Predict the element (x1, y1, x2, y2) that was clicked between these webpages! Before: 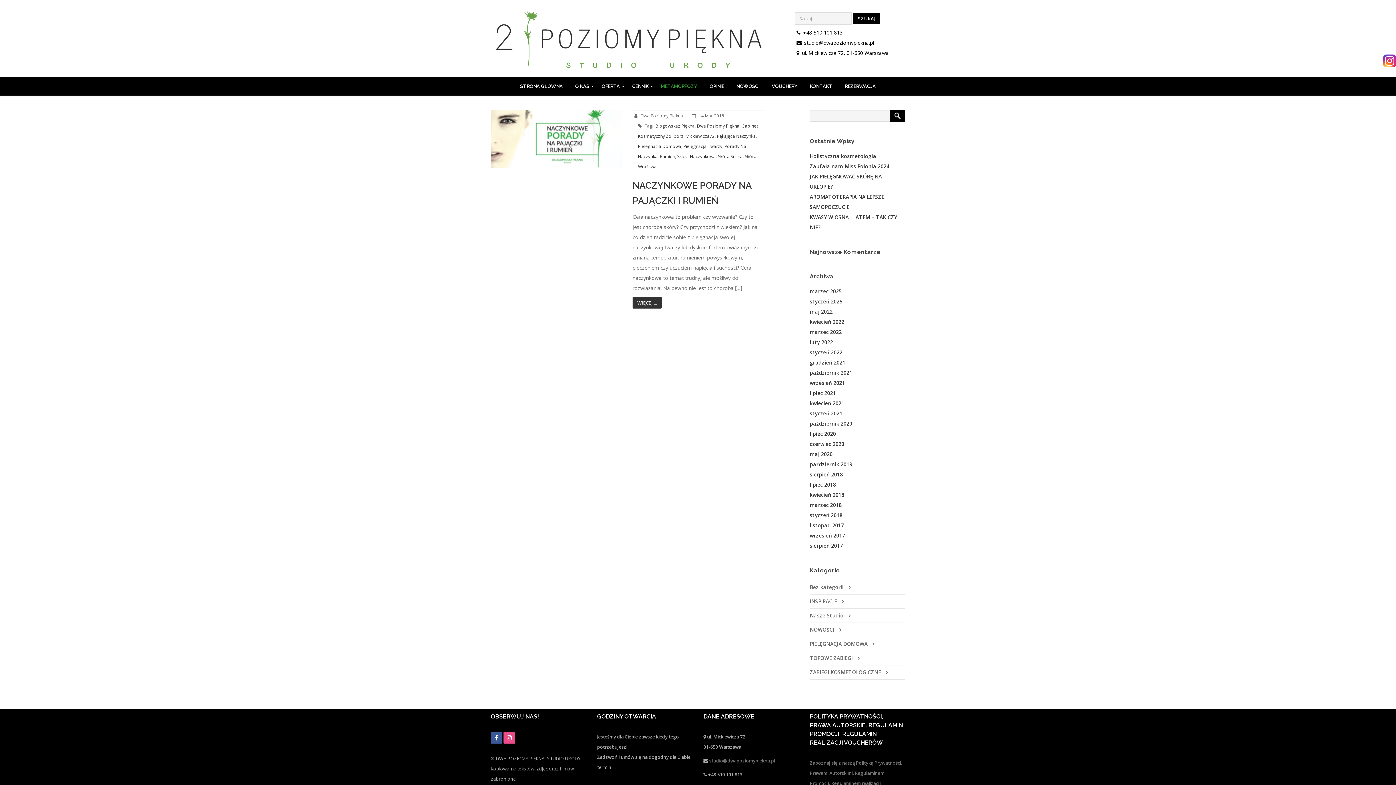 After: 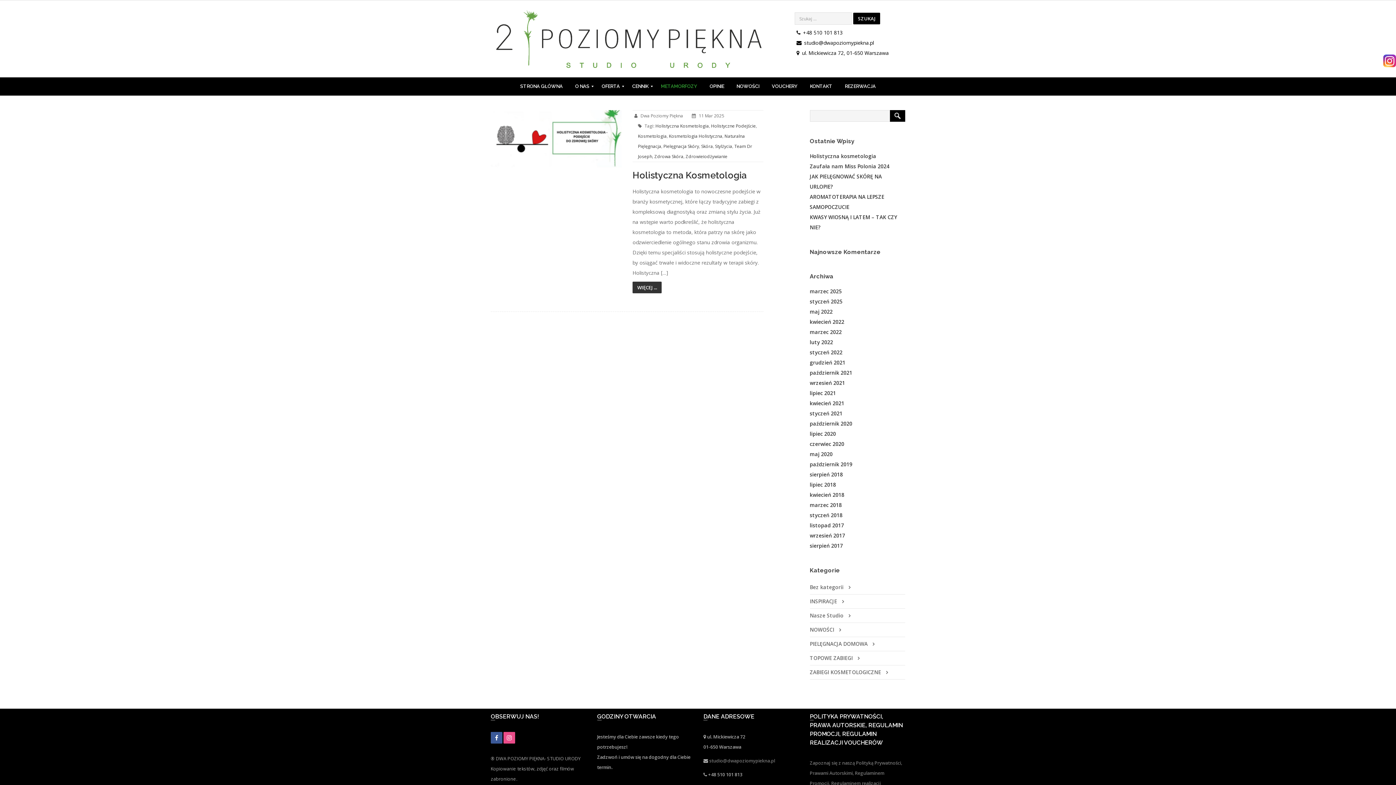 Action: label: marzec 2025 bbox: (810, 287, 842, 294)